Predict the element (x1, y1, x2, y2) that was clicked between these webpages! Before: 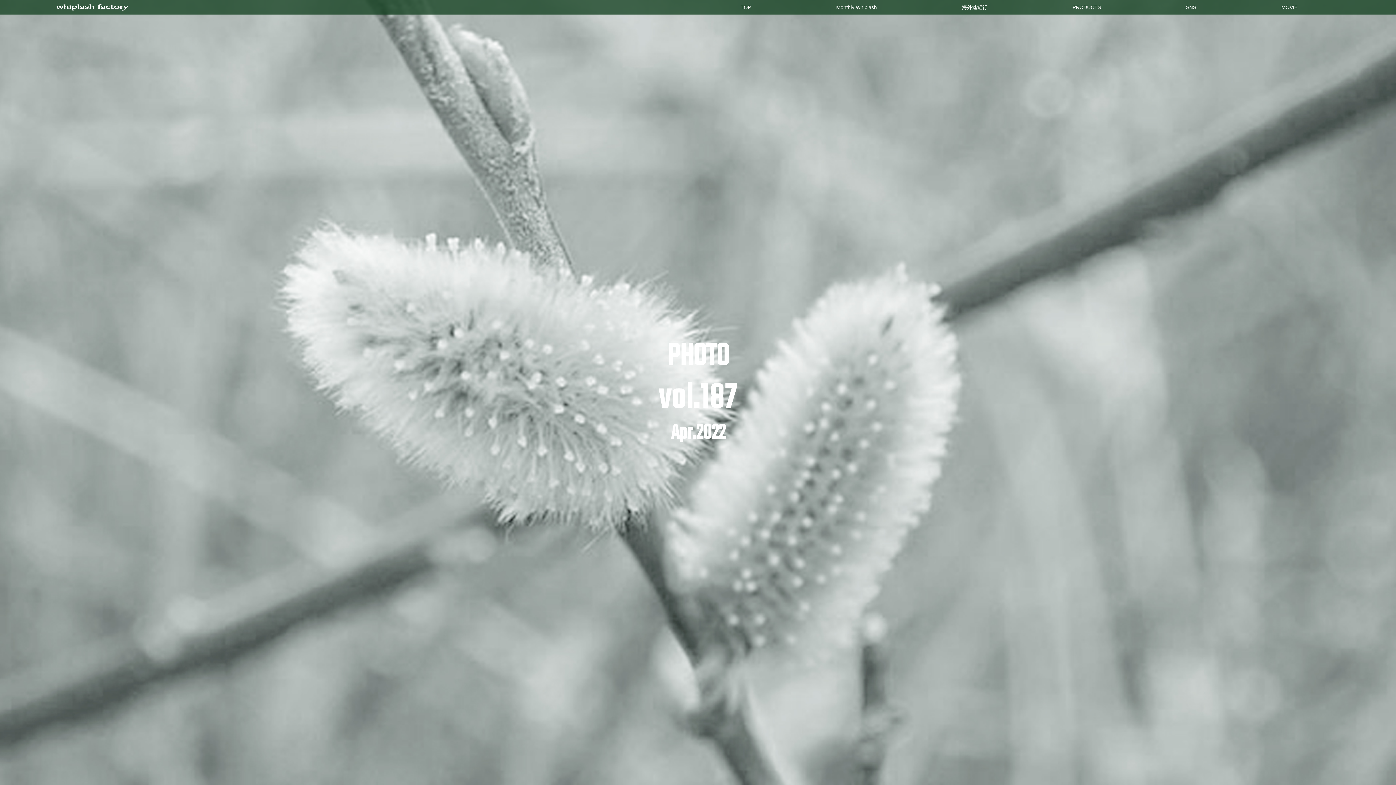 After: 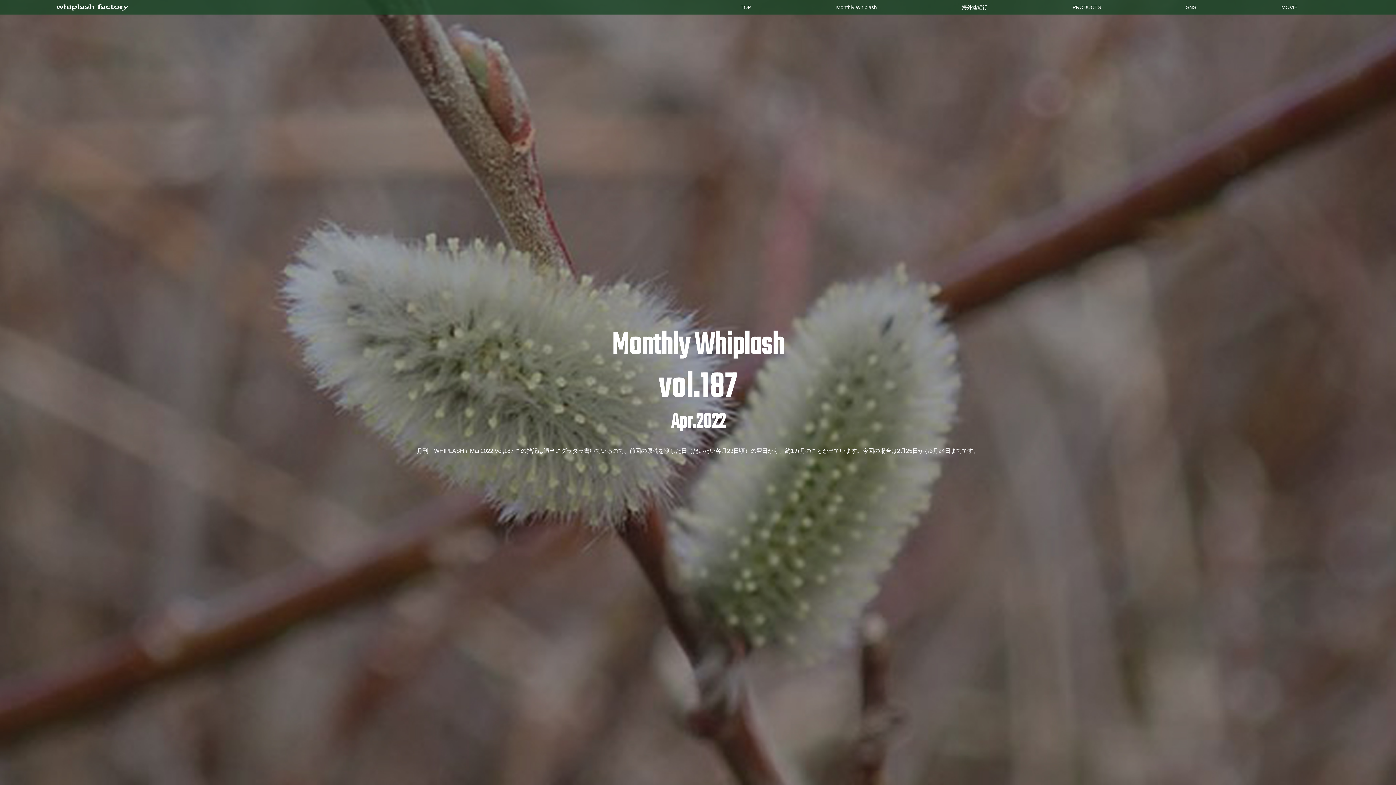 Action: label: BACK bbox: (689, 751, 706, 767)